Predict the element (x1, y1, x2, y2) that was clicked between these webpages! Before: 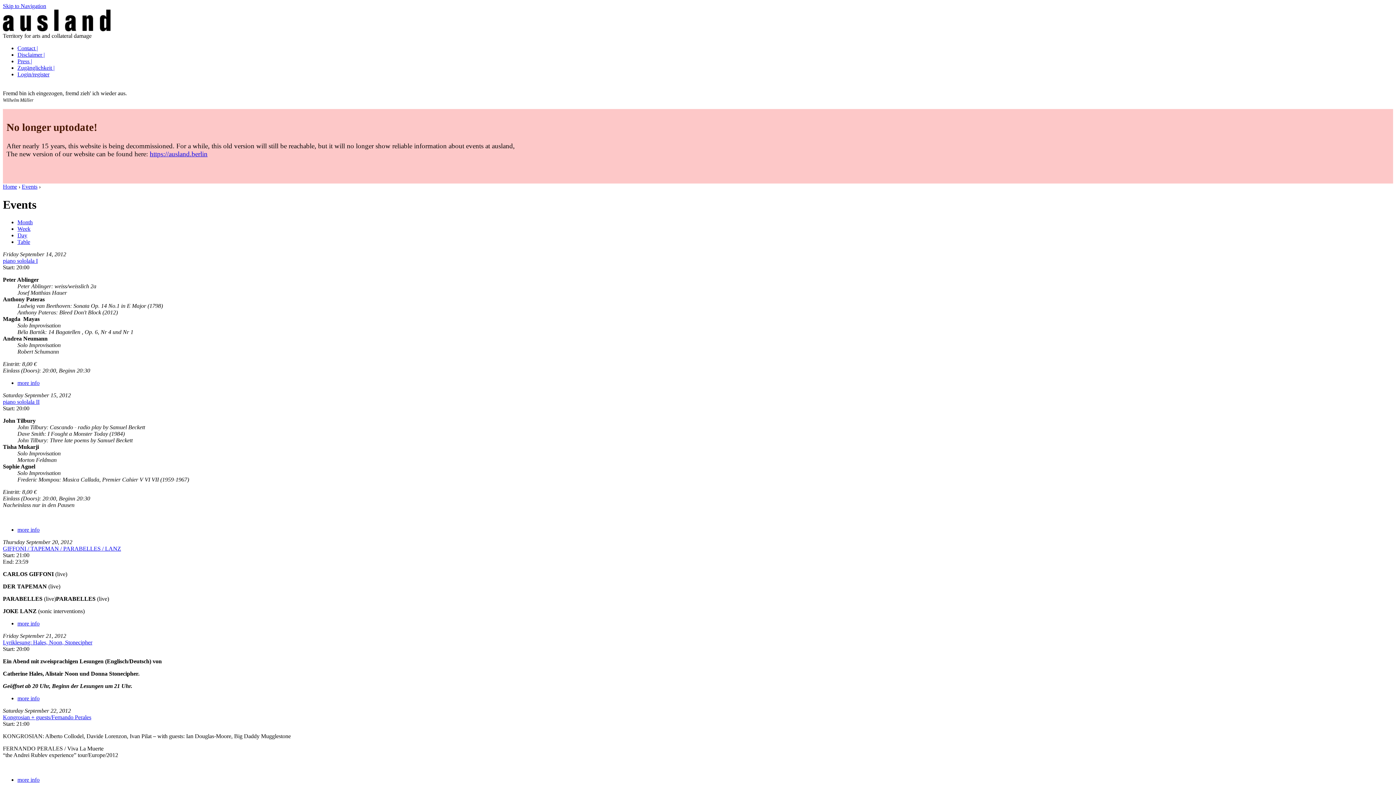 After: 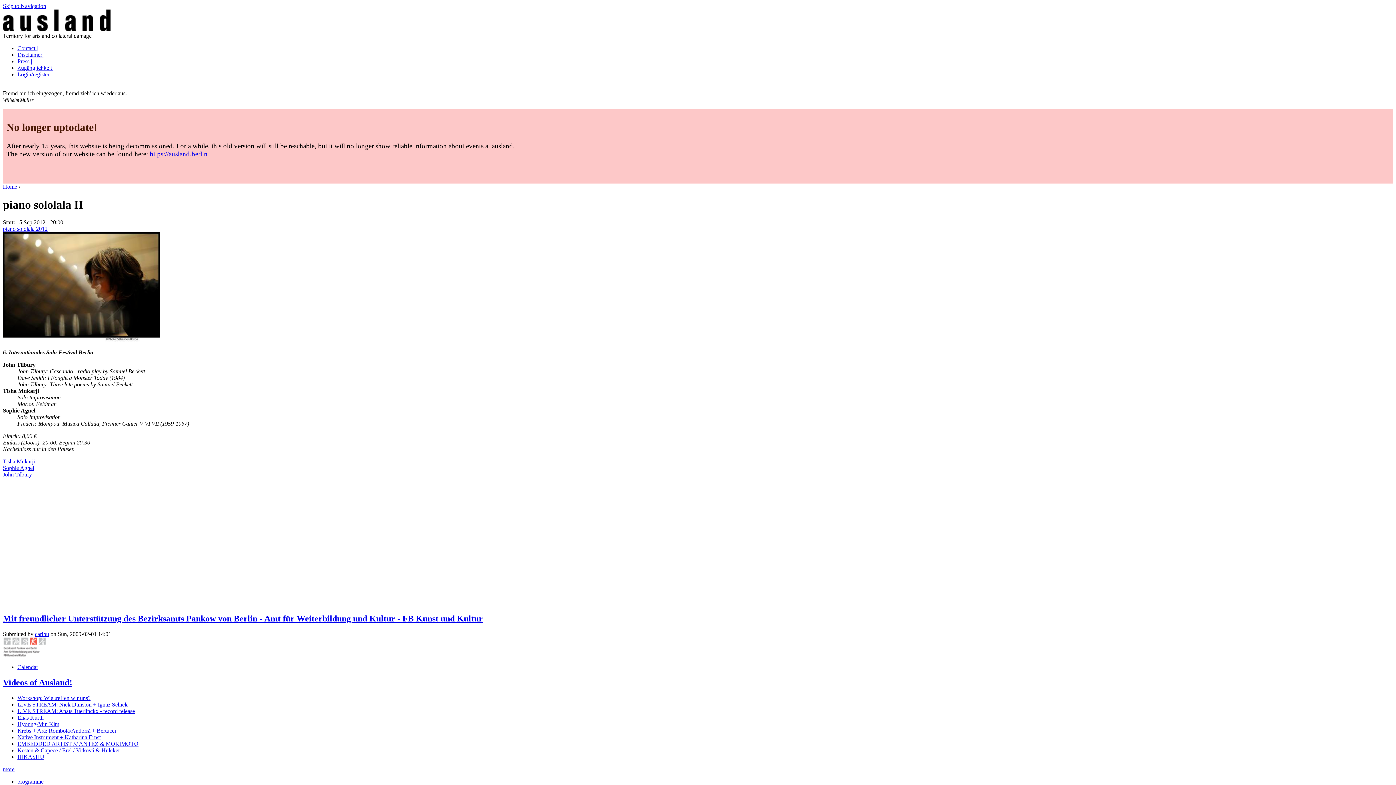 Action: bbox: (17, 526, 39, 533) label: more info